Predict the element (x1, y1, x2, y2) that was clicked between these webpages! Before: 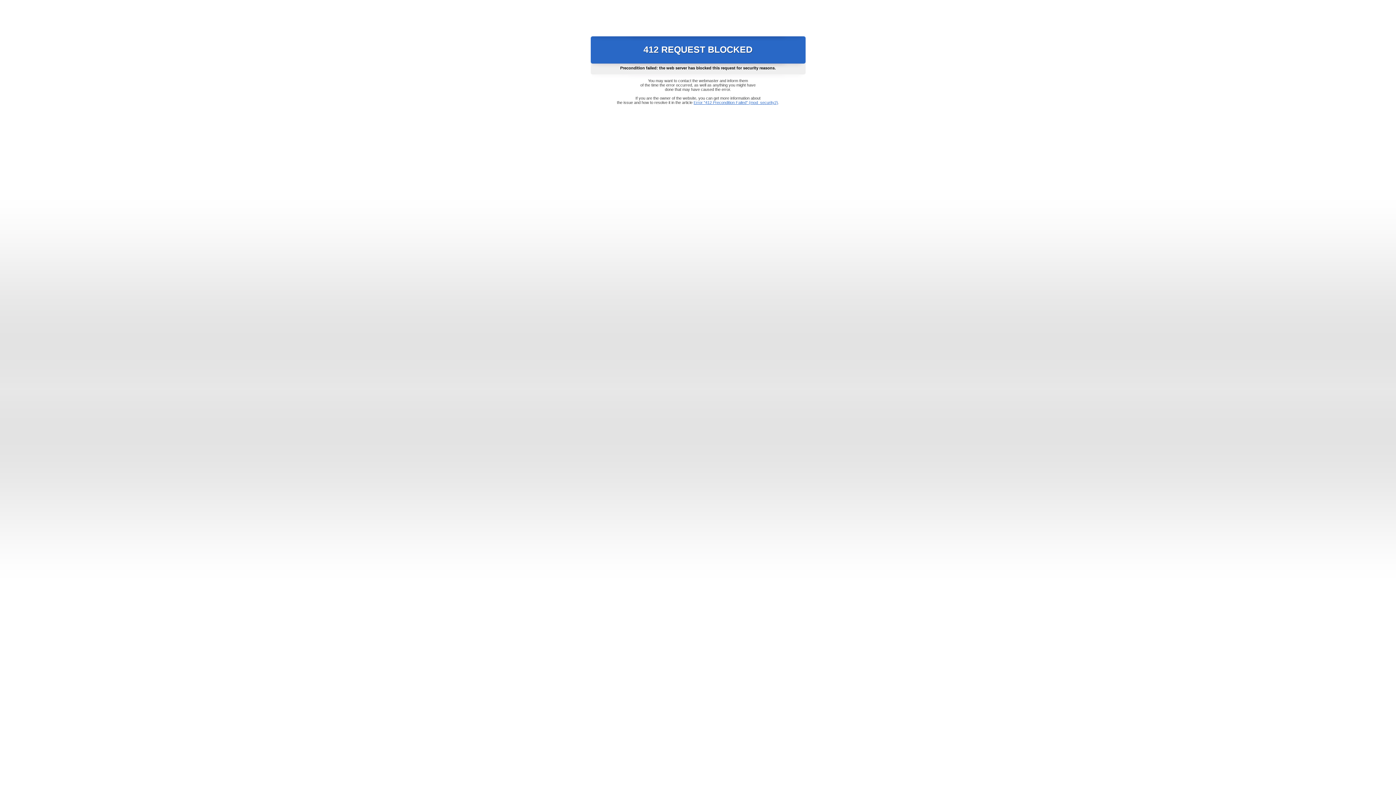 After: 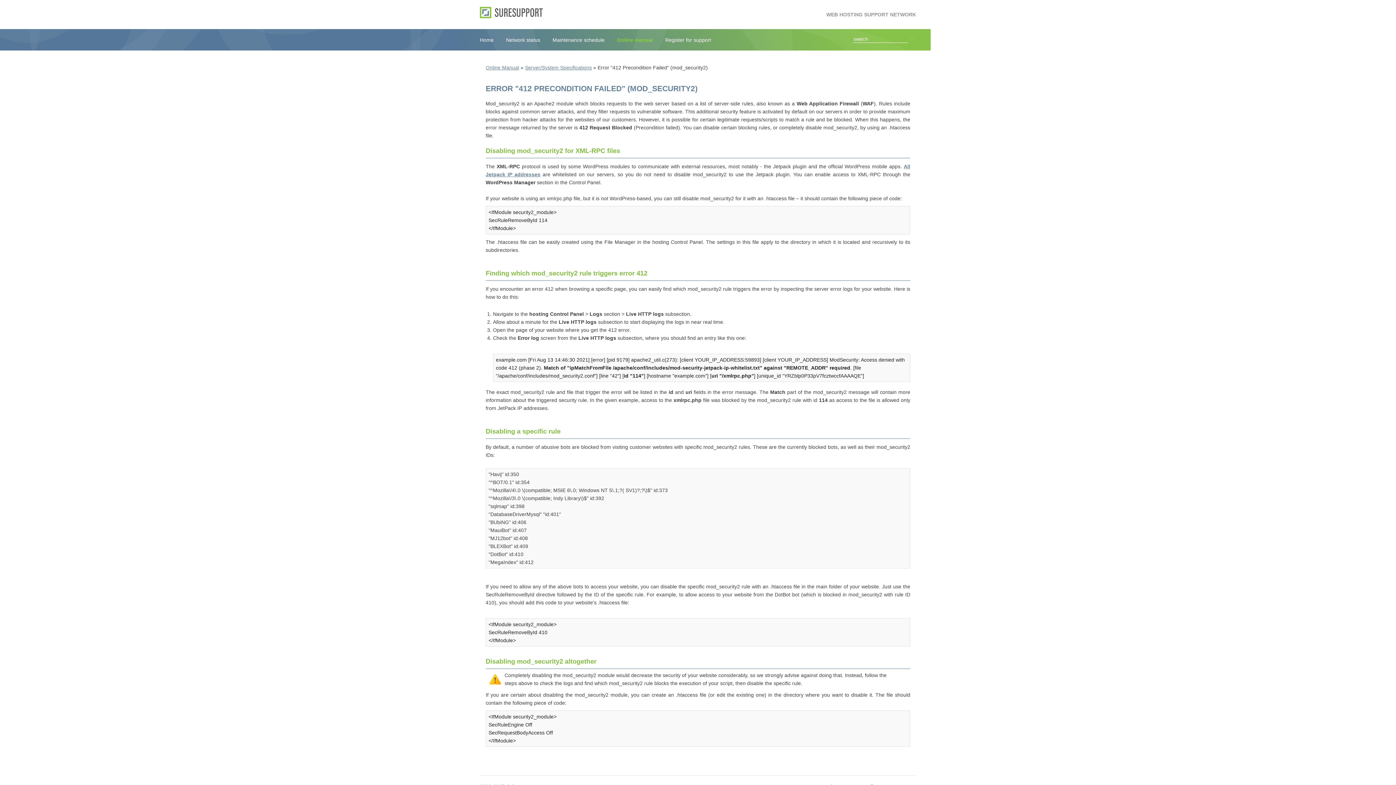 Action: label: Error "412 Precondition Failed" (mod_security2) bbox: (693, 100, 778, 104)